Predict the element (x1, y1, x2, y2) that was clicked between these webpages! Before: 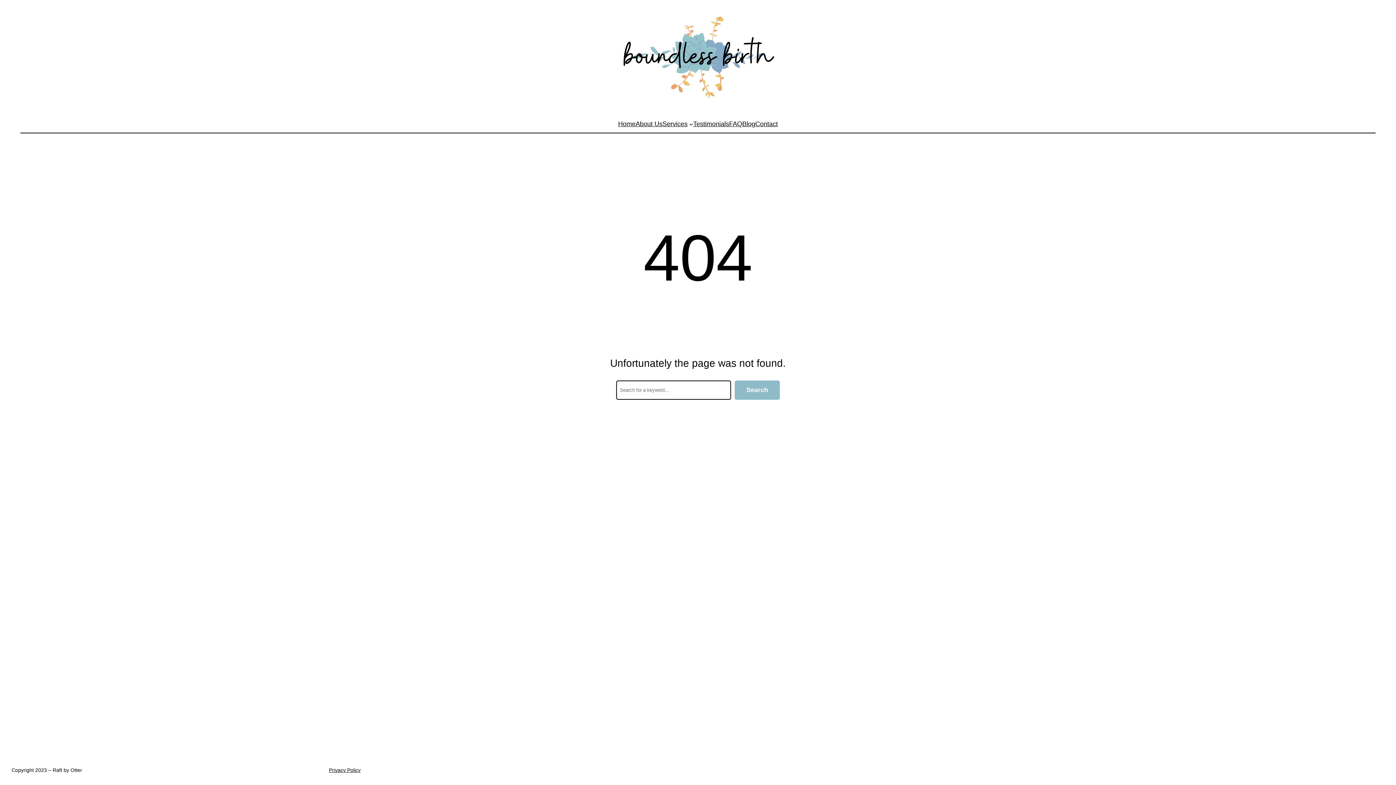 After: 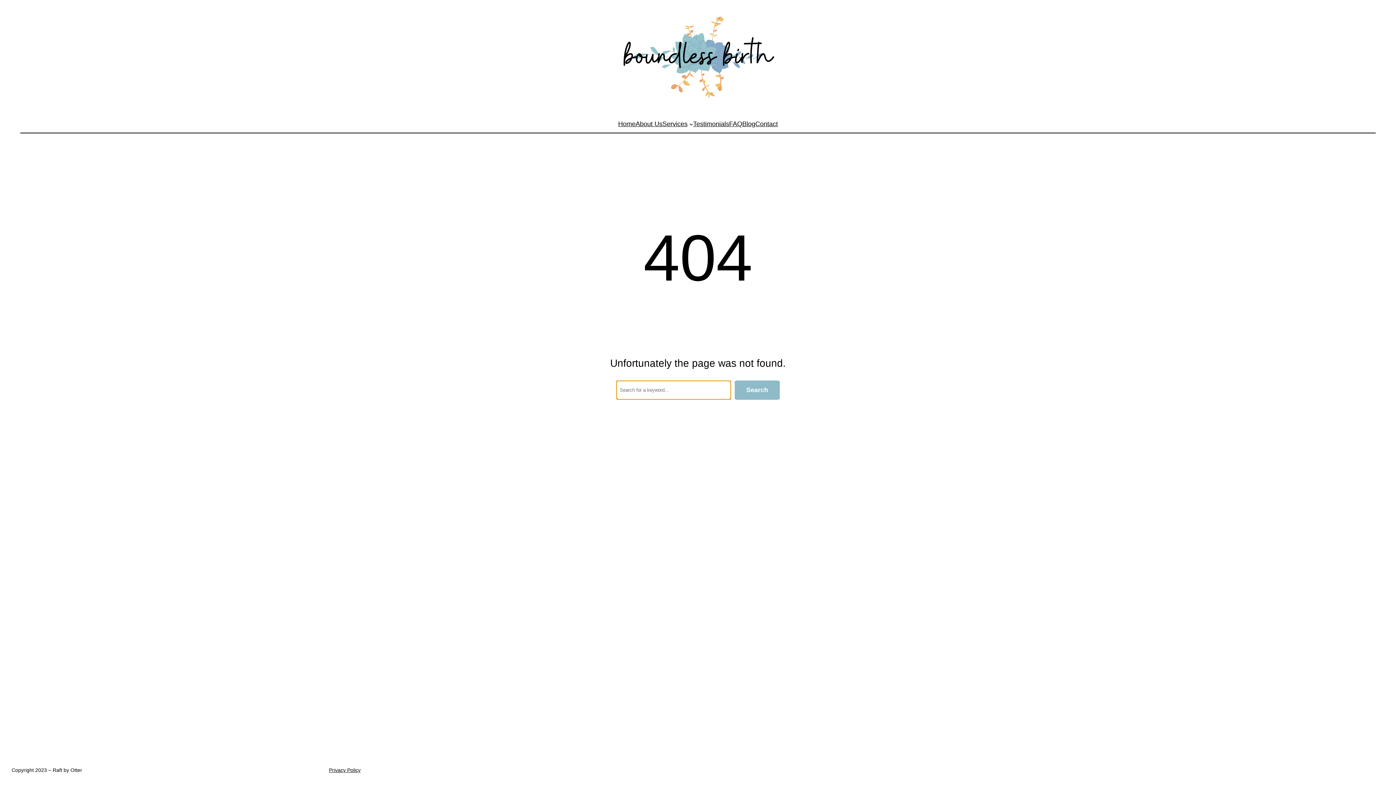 Action: label: Search bbox: (734, 380, 780, 400)